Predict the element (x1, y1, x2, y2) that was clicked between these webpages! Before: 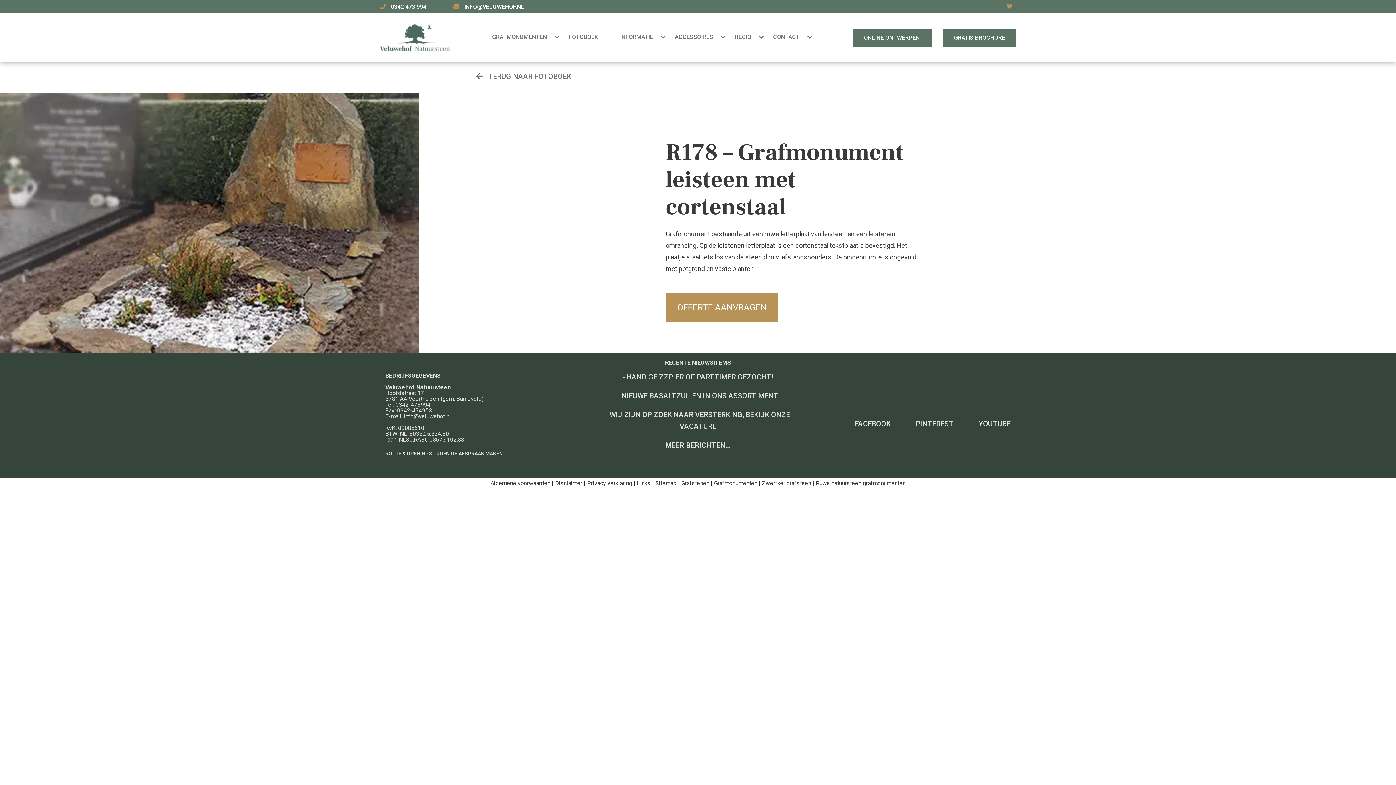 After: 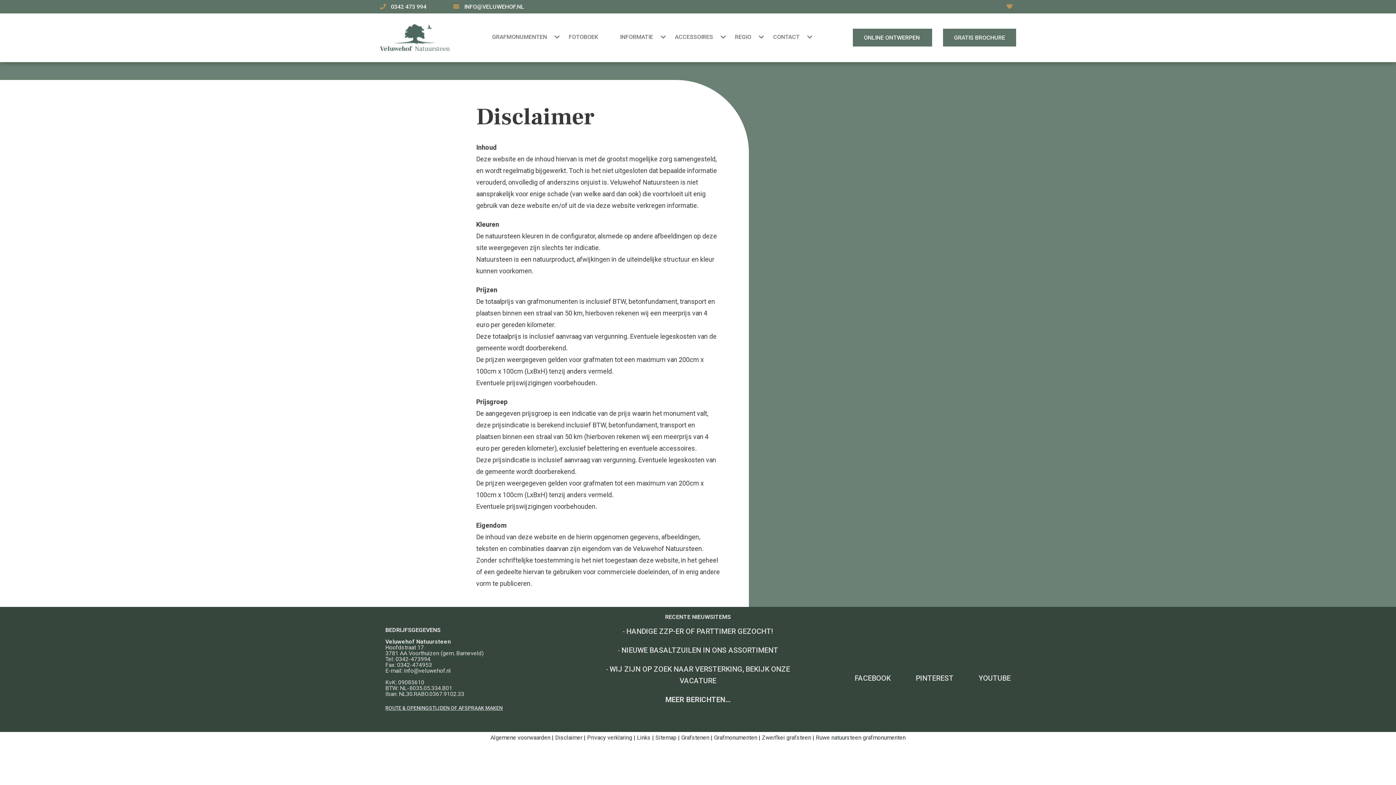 Action: label: Disclaimer bbox: (555, 480, 582, 486)